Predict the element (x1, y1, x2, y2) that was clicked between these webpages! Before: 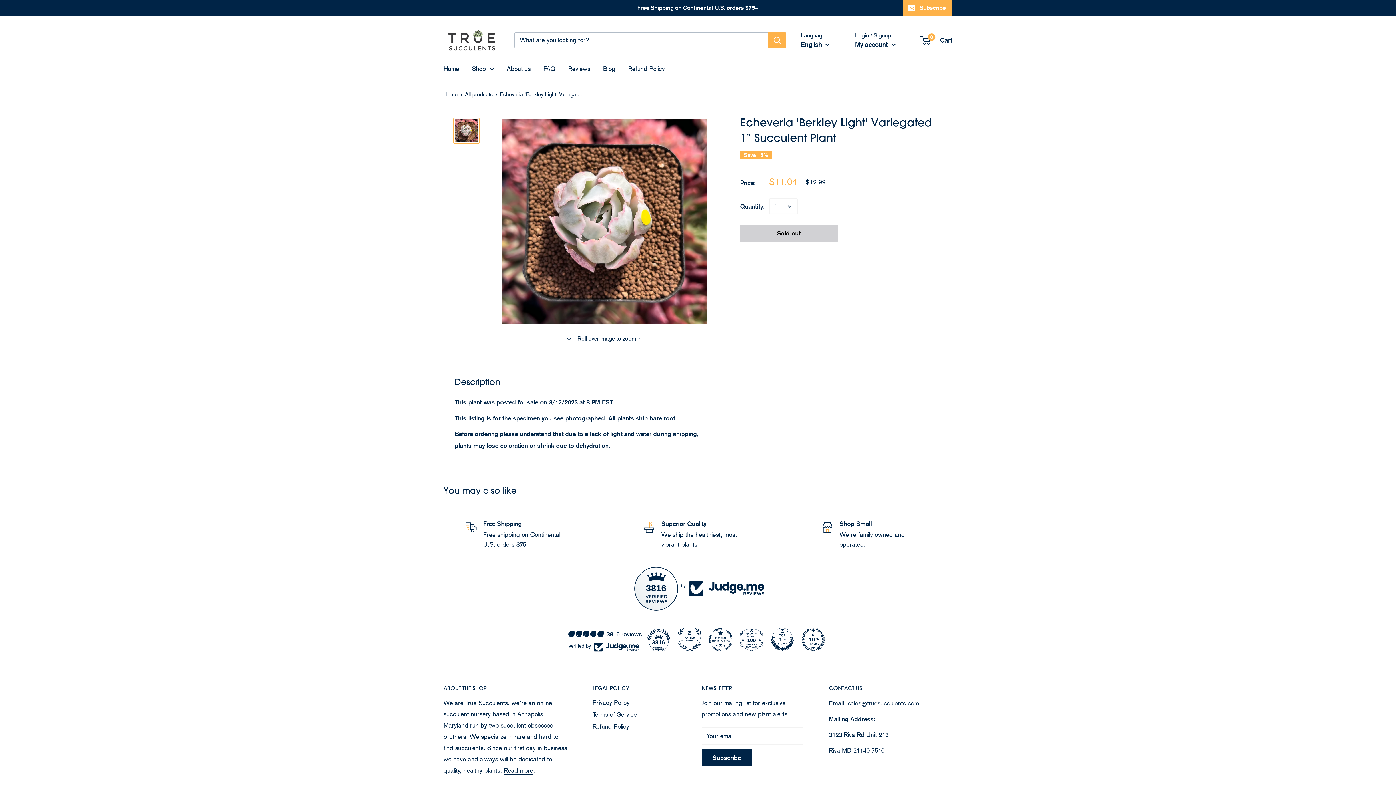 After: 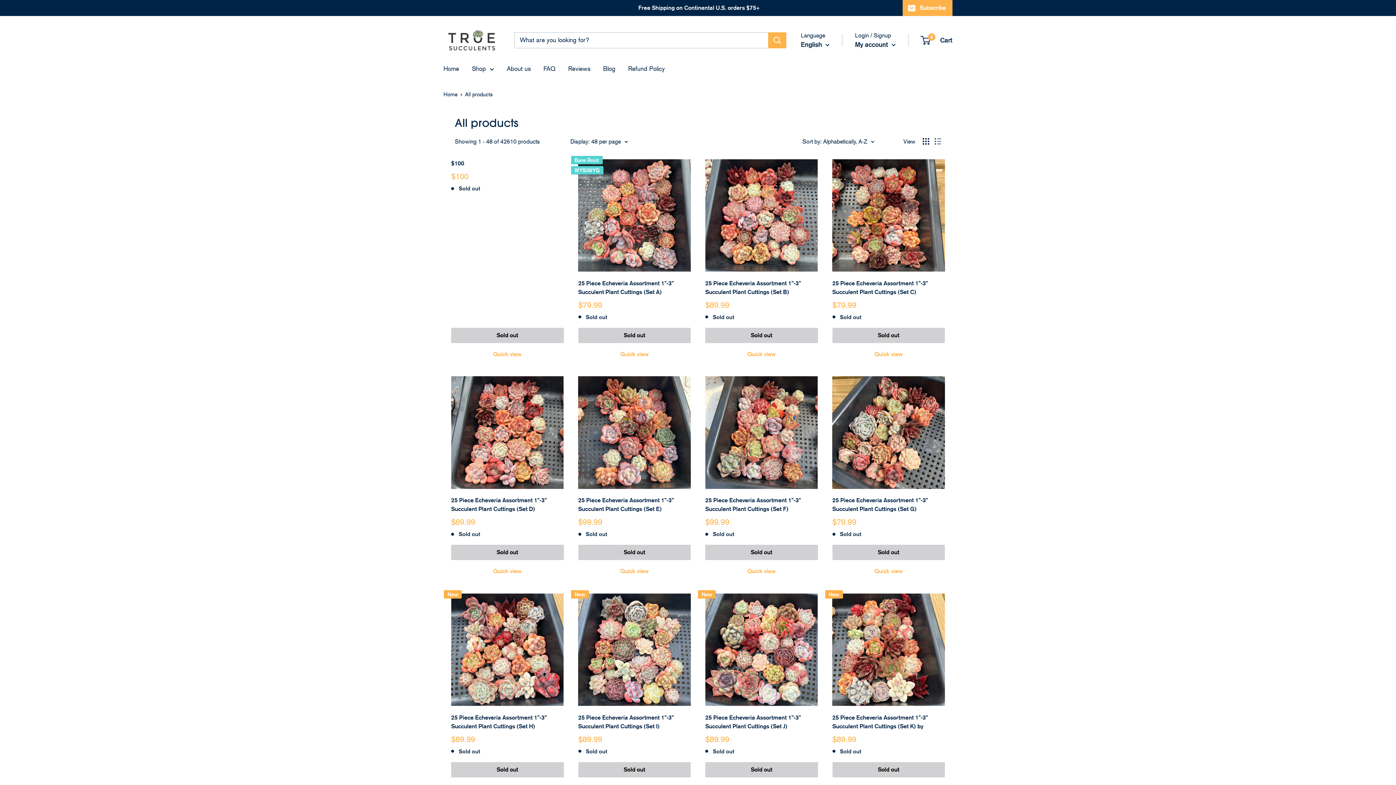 Action: label: All products bbox: (465, 91, 492, 97)